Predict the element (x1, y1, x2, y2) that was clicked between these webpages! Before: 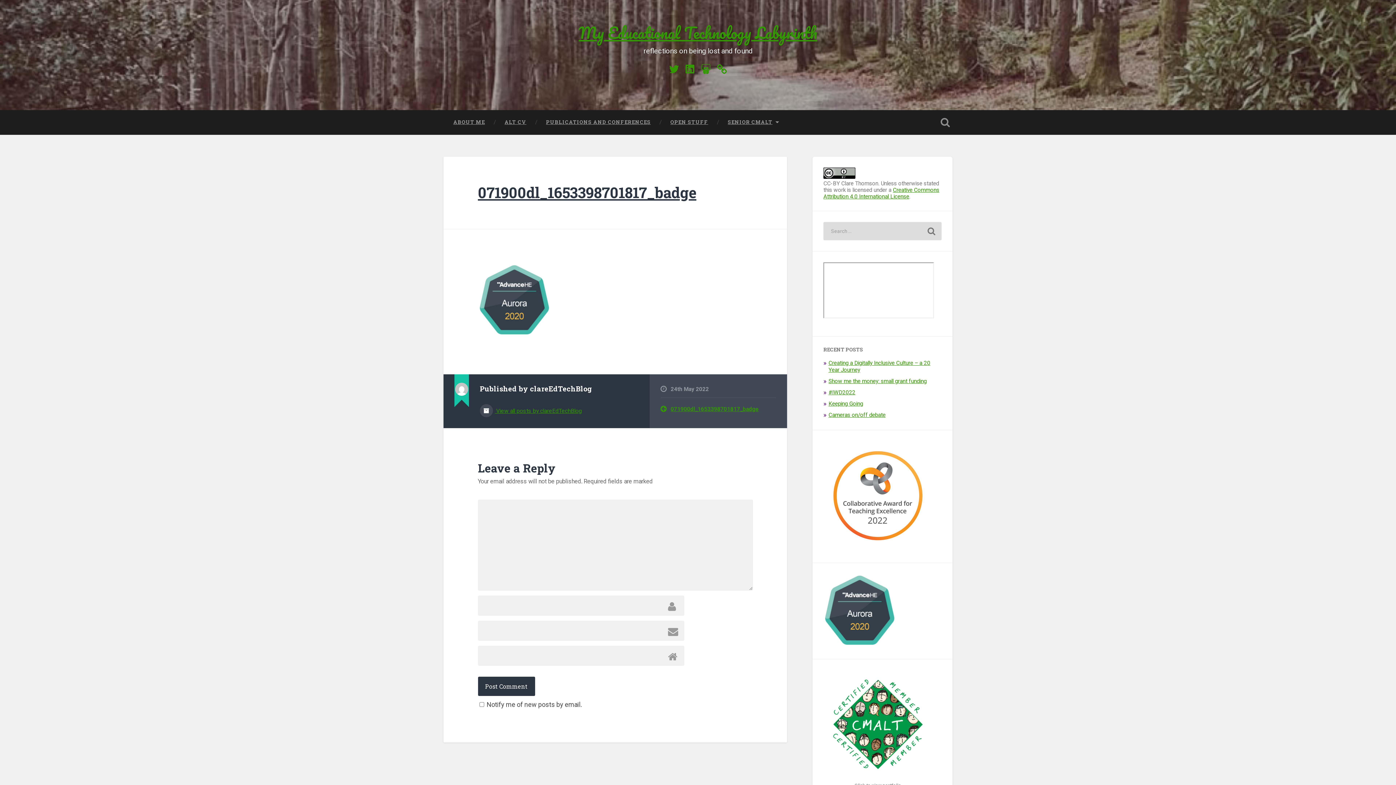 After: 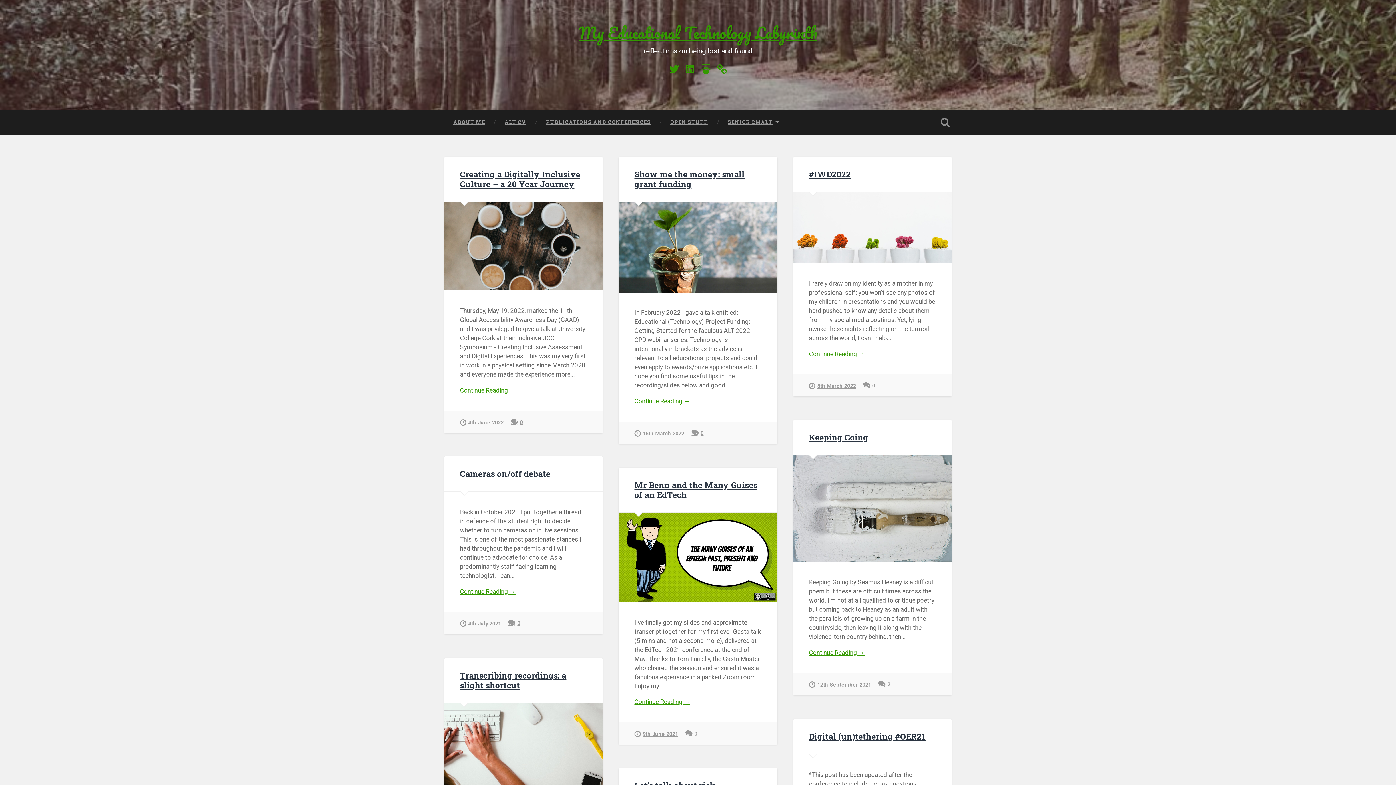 Action: label: My Educational Technology Labyrinth bbox: (578, 19, 817, 45)